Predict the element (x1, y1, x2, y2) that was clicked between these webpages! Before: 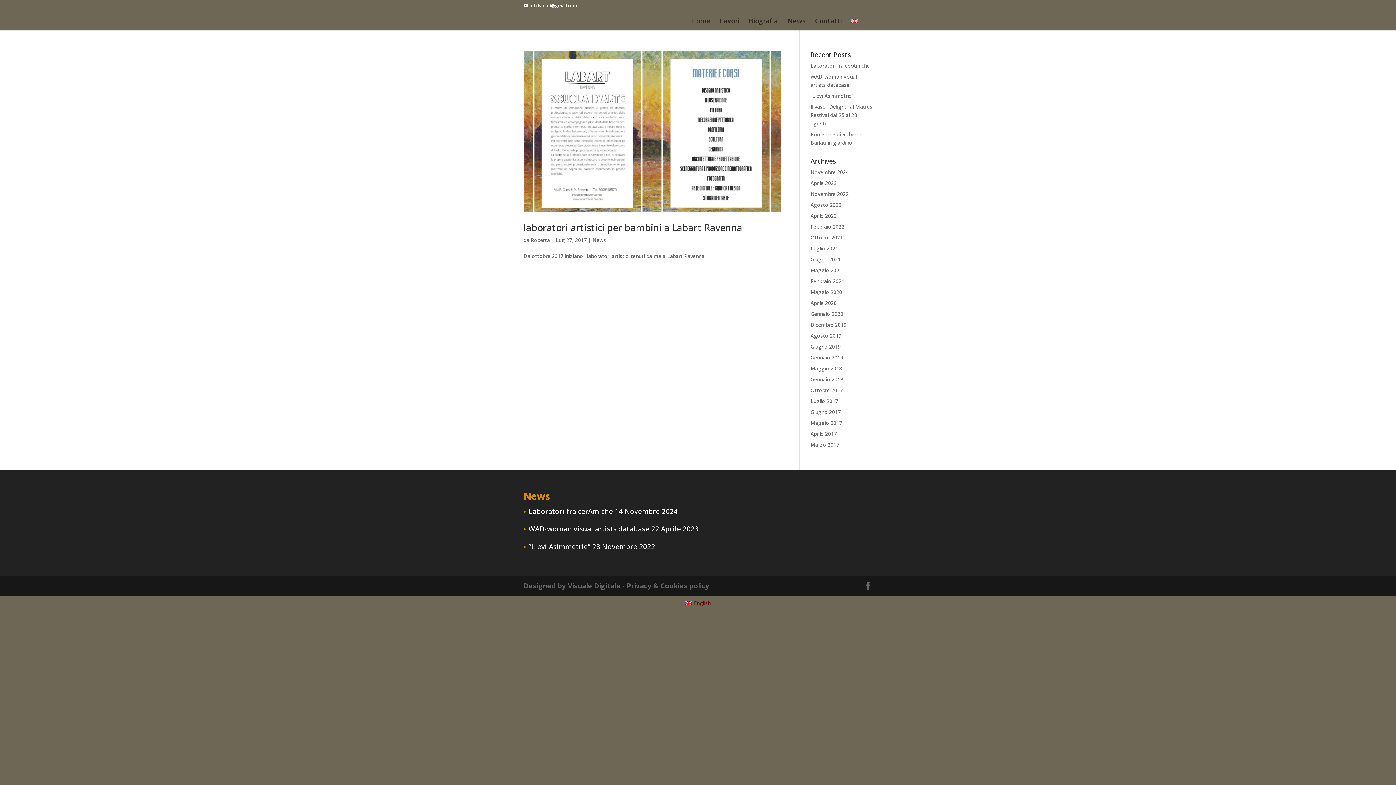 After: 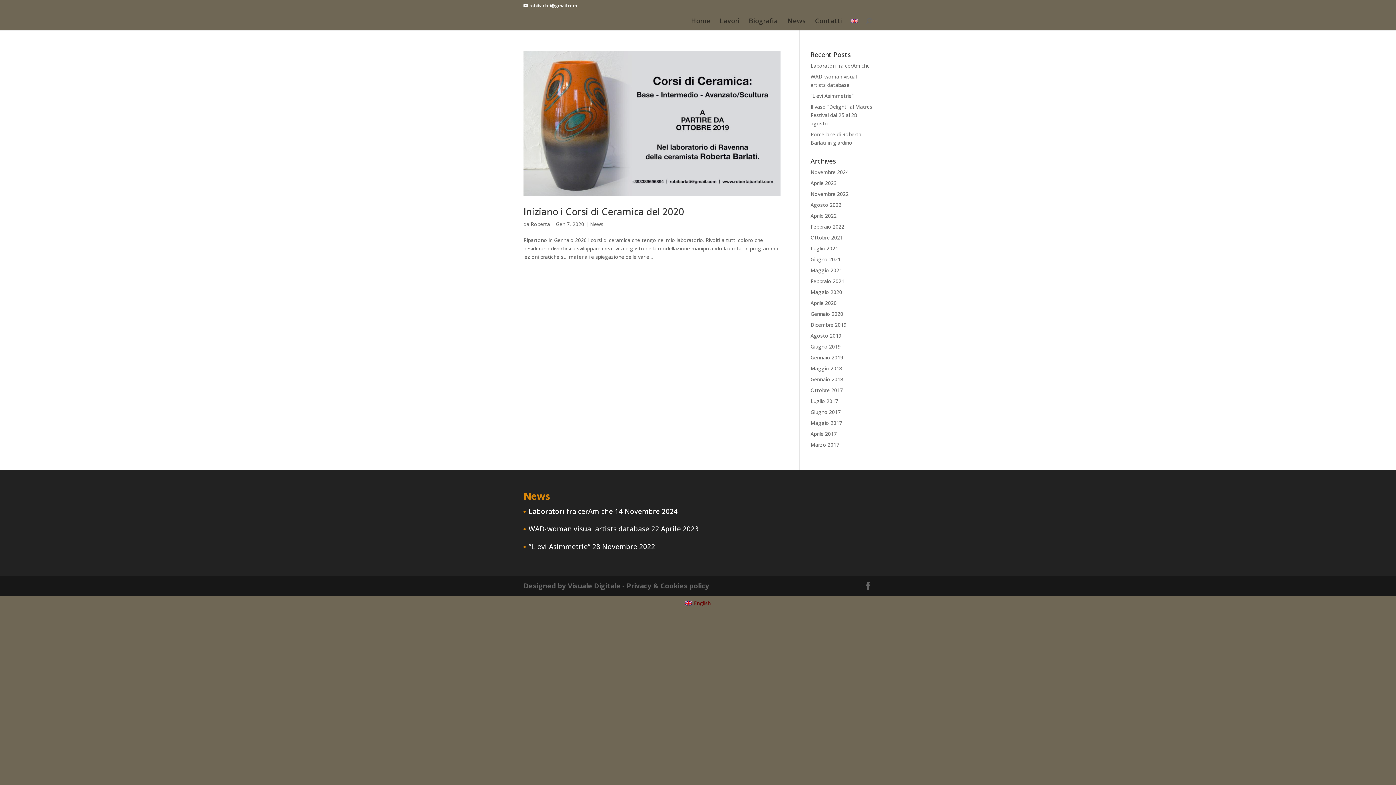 Action: bbox: (810, 310, 843, 317) label: Gennaio 2020